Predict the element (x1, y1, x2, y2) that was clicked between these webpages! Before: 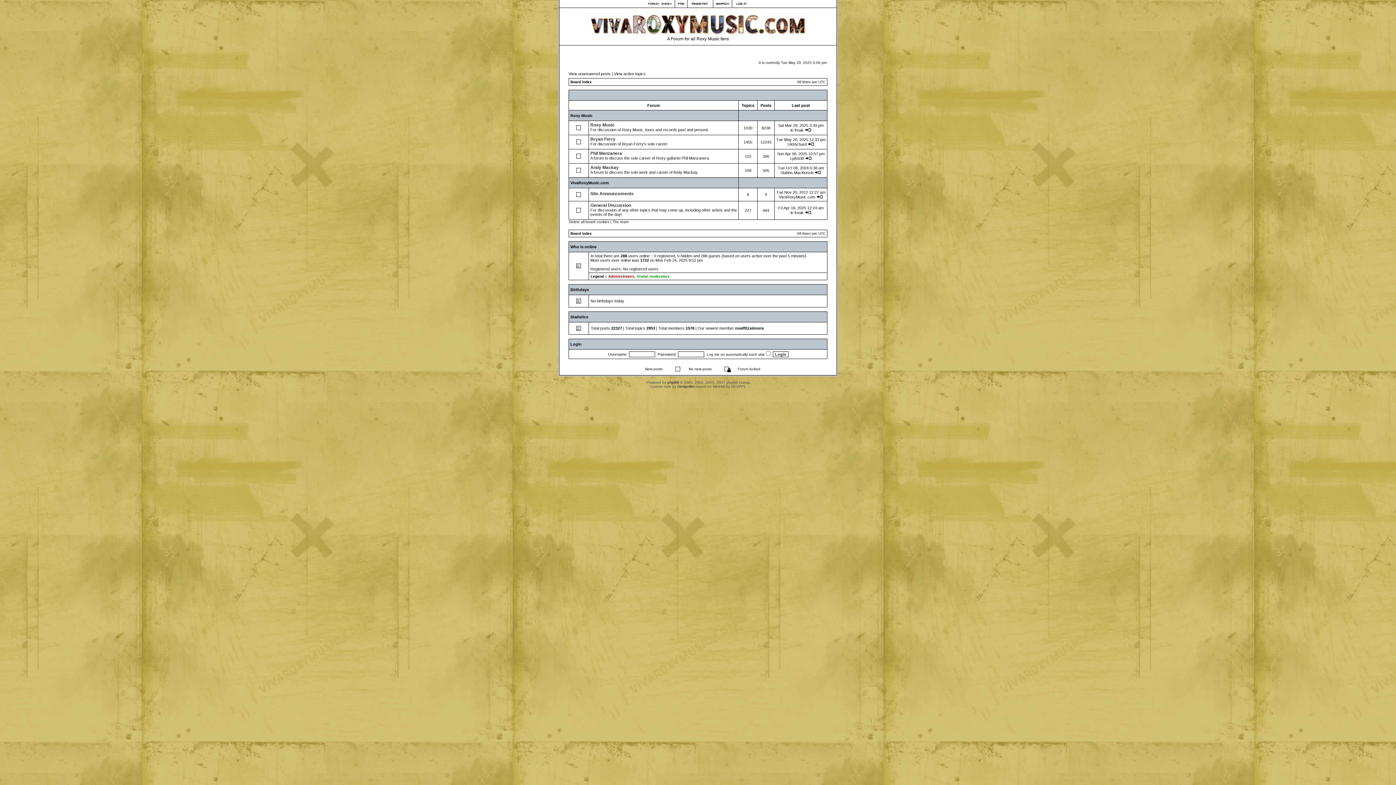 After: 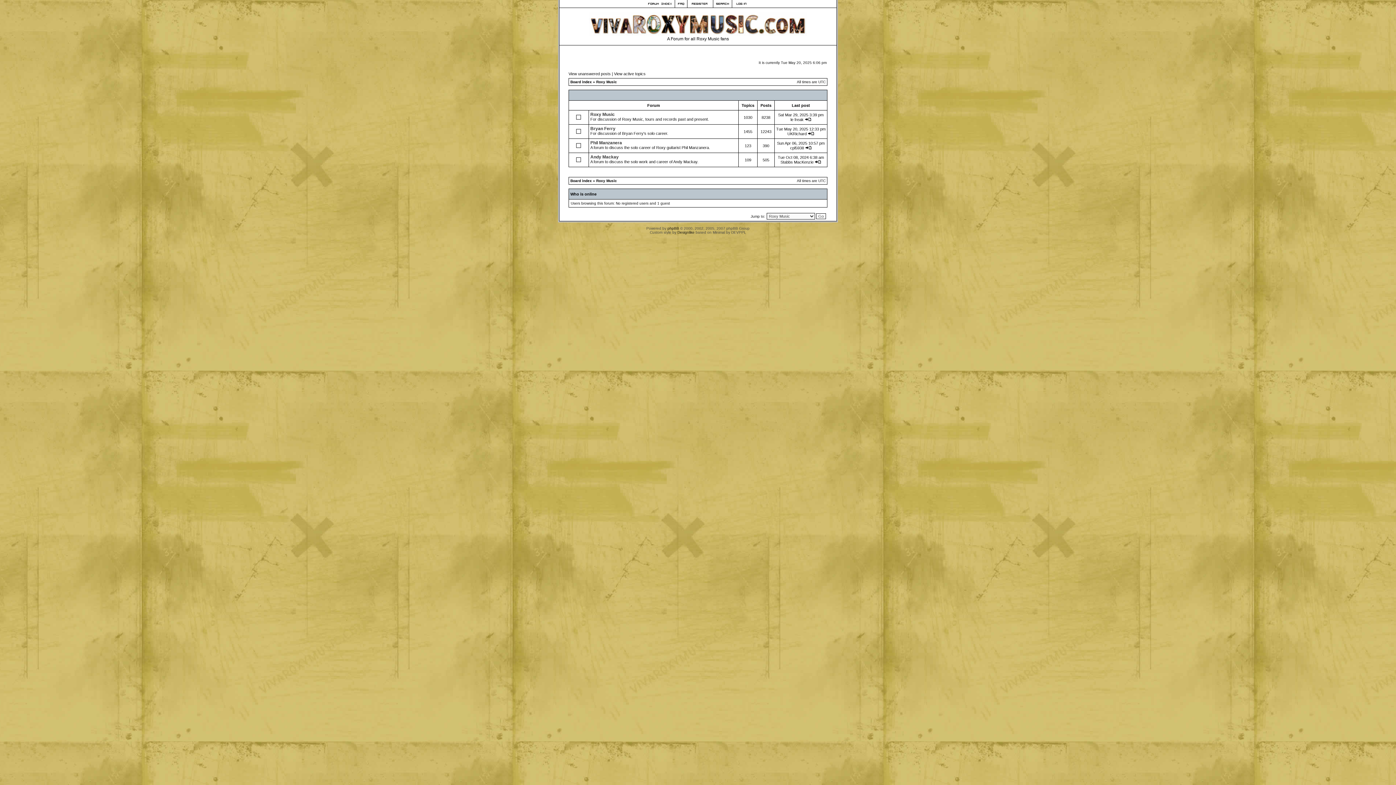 Action: label: Roxy Music bbox: (570, 113, 592, 117)